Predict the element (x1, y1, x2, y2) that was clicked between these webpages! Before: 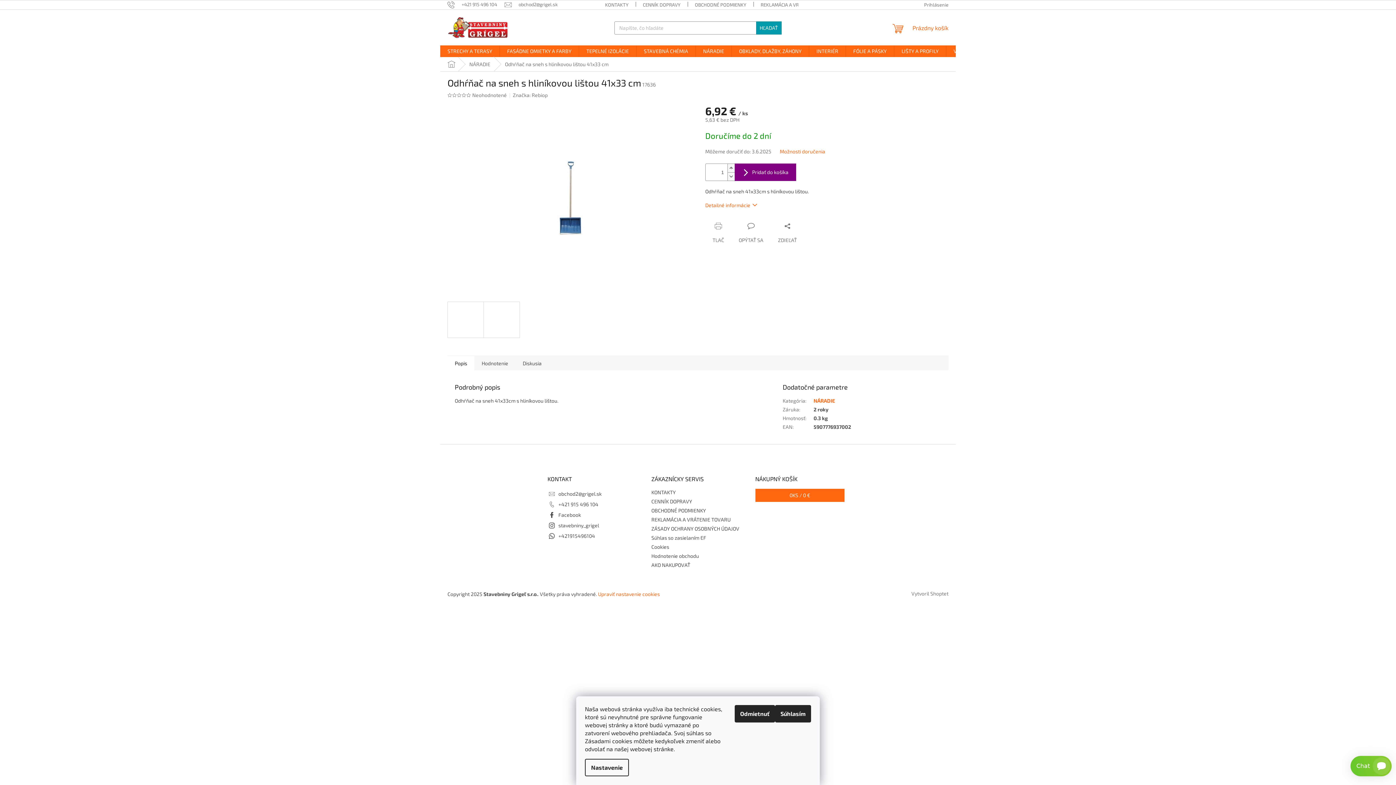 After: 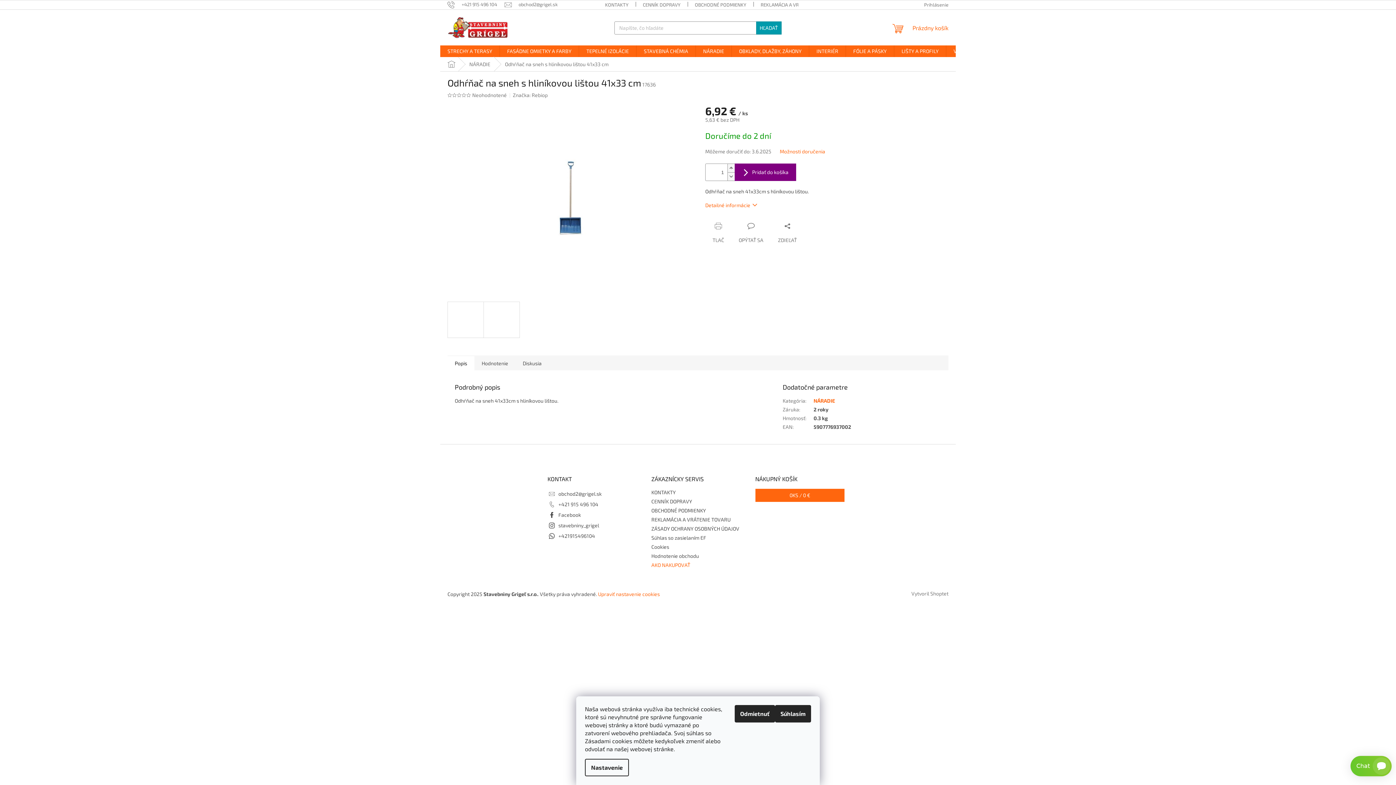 Action: bbox: (651, 562, 690, 568) label: AKO NAKUPOVAŤ